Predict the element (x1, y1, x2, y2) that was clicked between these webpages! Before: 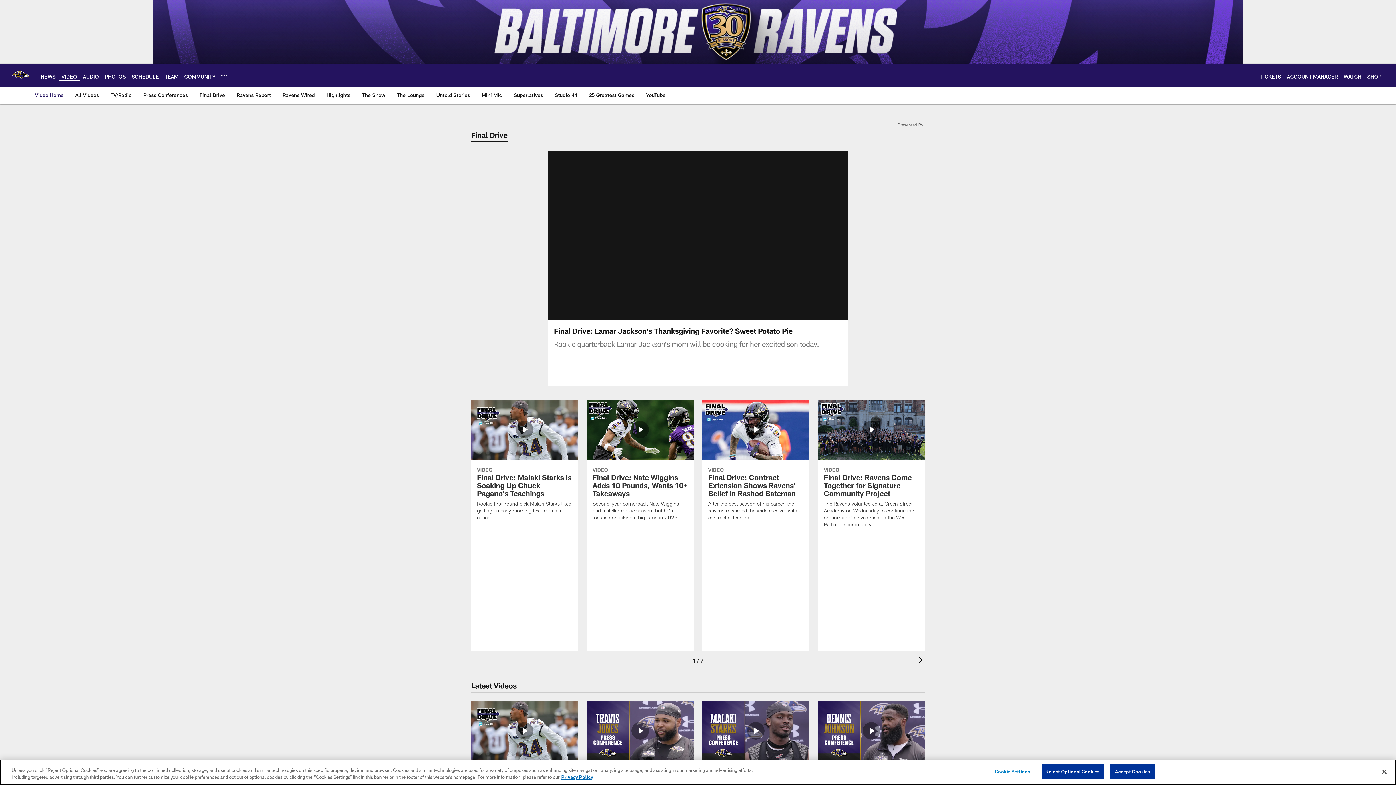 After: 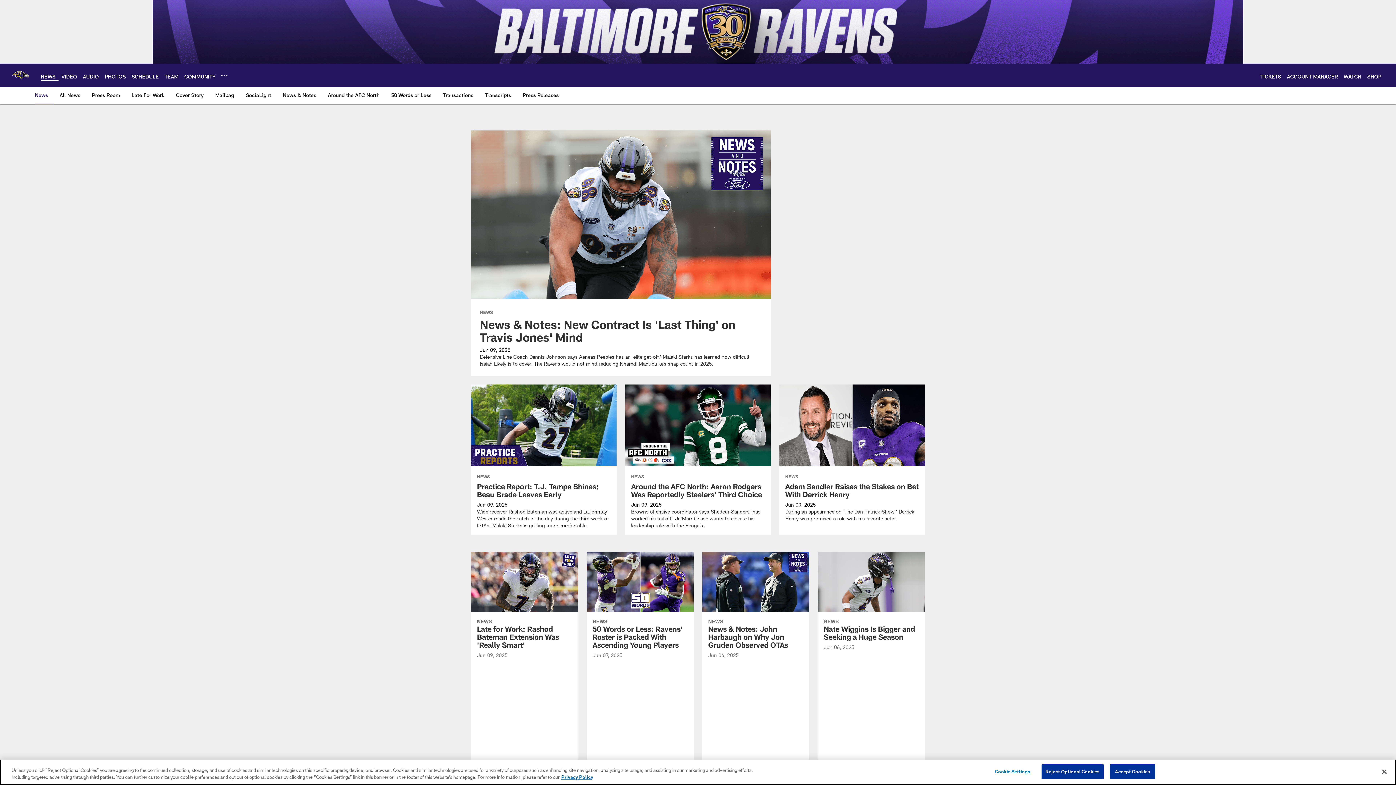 Action: bbox: (40, 73, 55, 79) label: NEWS